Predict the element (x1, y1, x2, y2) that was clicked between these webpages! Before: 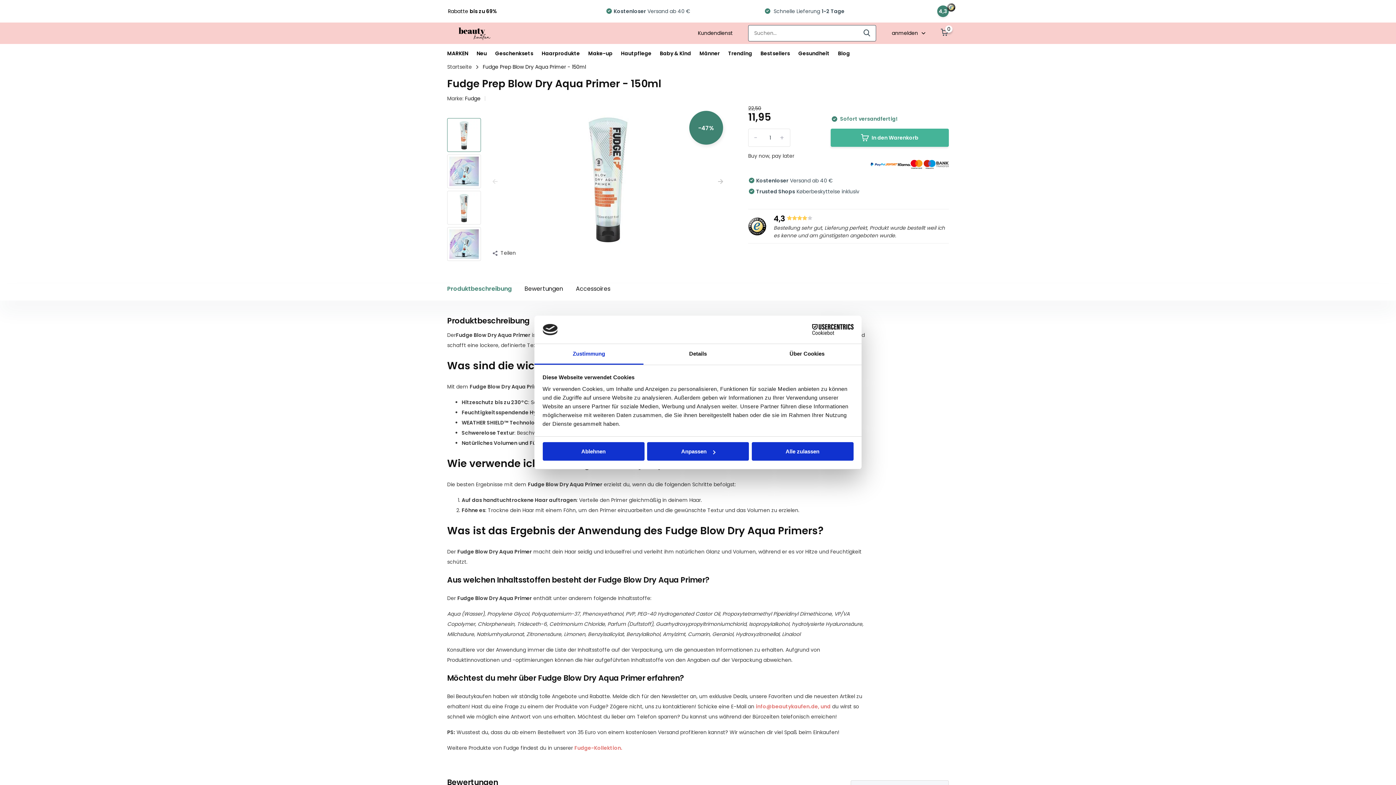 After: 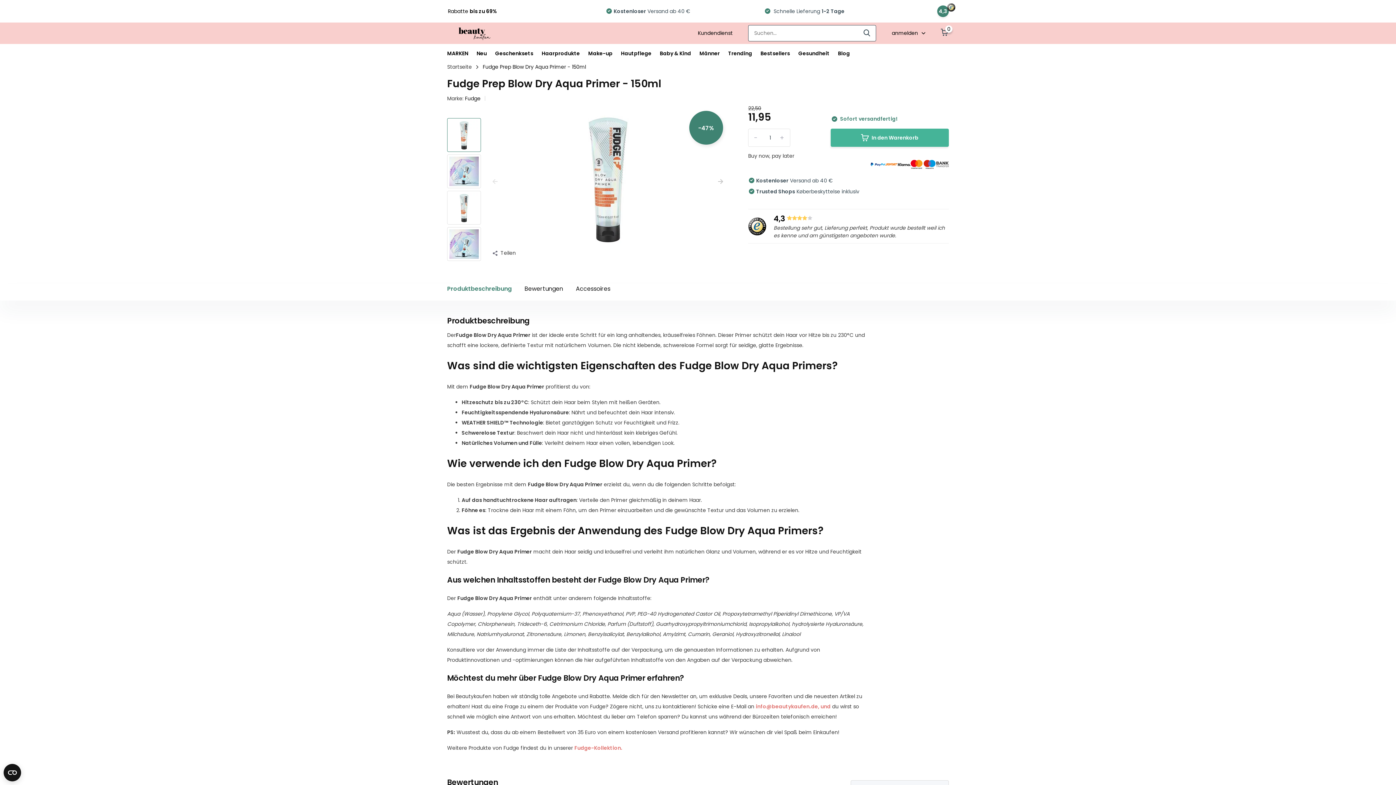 Action: label: Ablehnen bbox: (542, 442, 644, 461)